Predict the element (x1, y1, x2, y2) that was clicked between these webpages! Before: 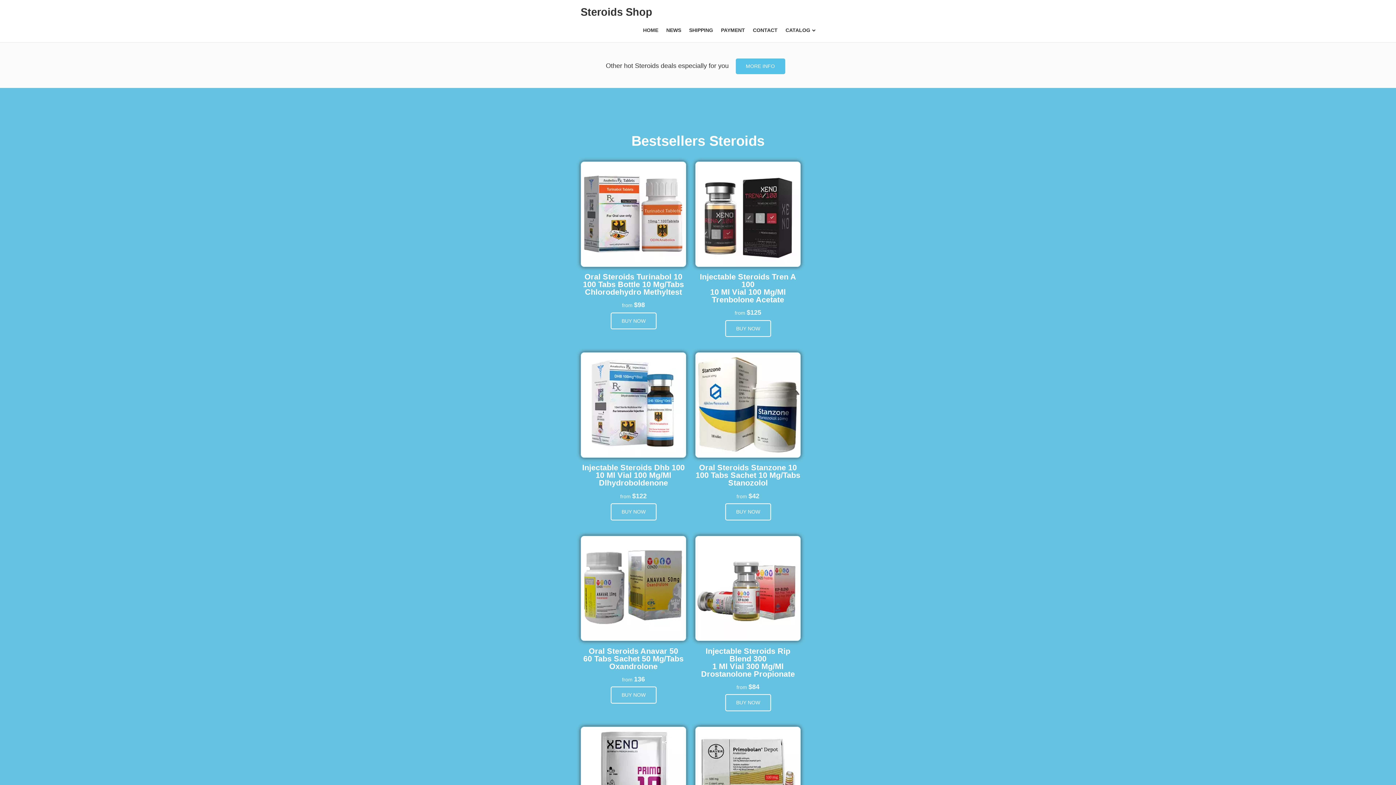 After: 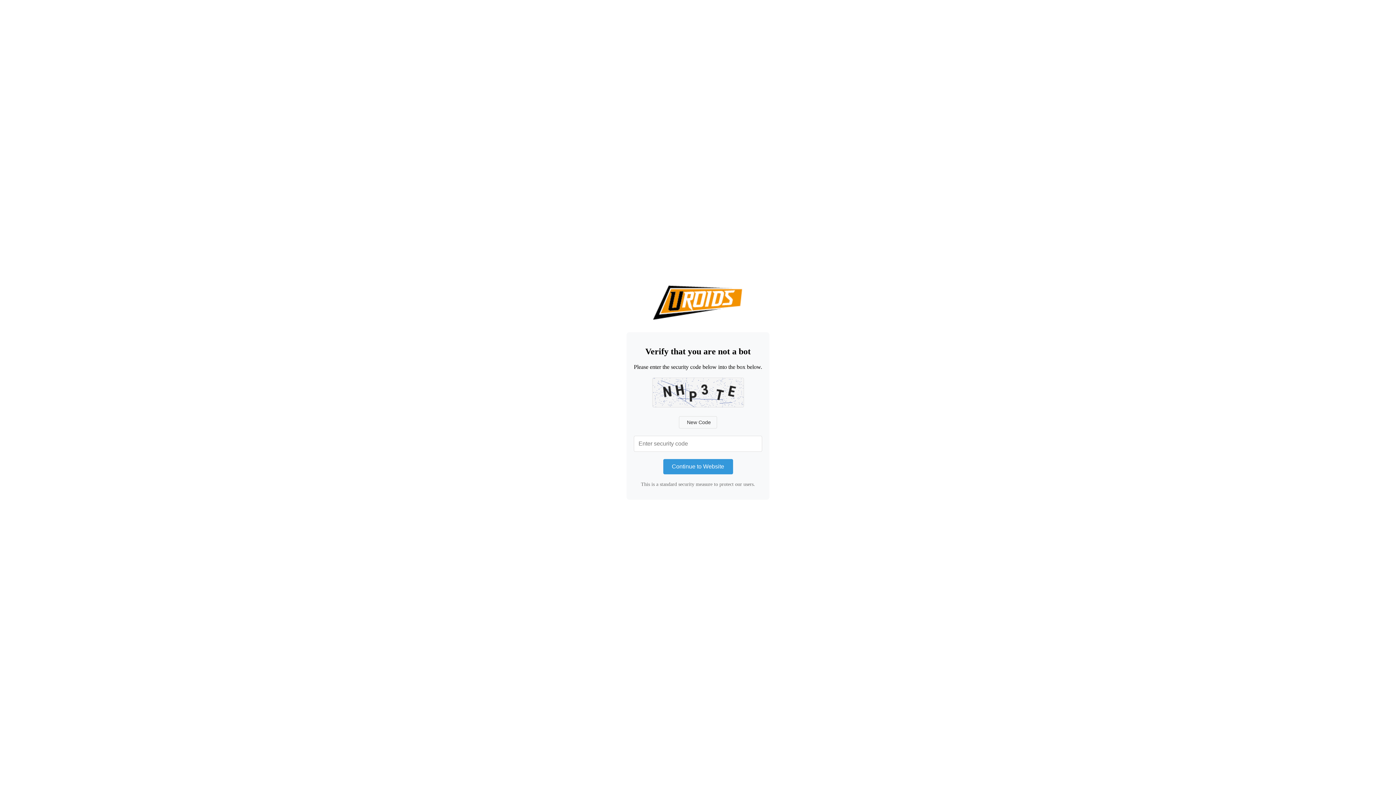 Action: bbox: (610, 503, 656, 520) label: BUY NOW